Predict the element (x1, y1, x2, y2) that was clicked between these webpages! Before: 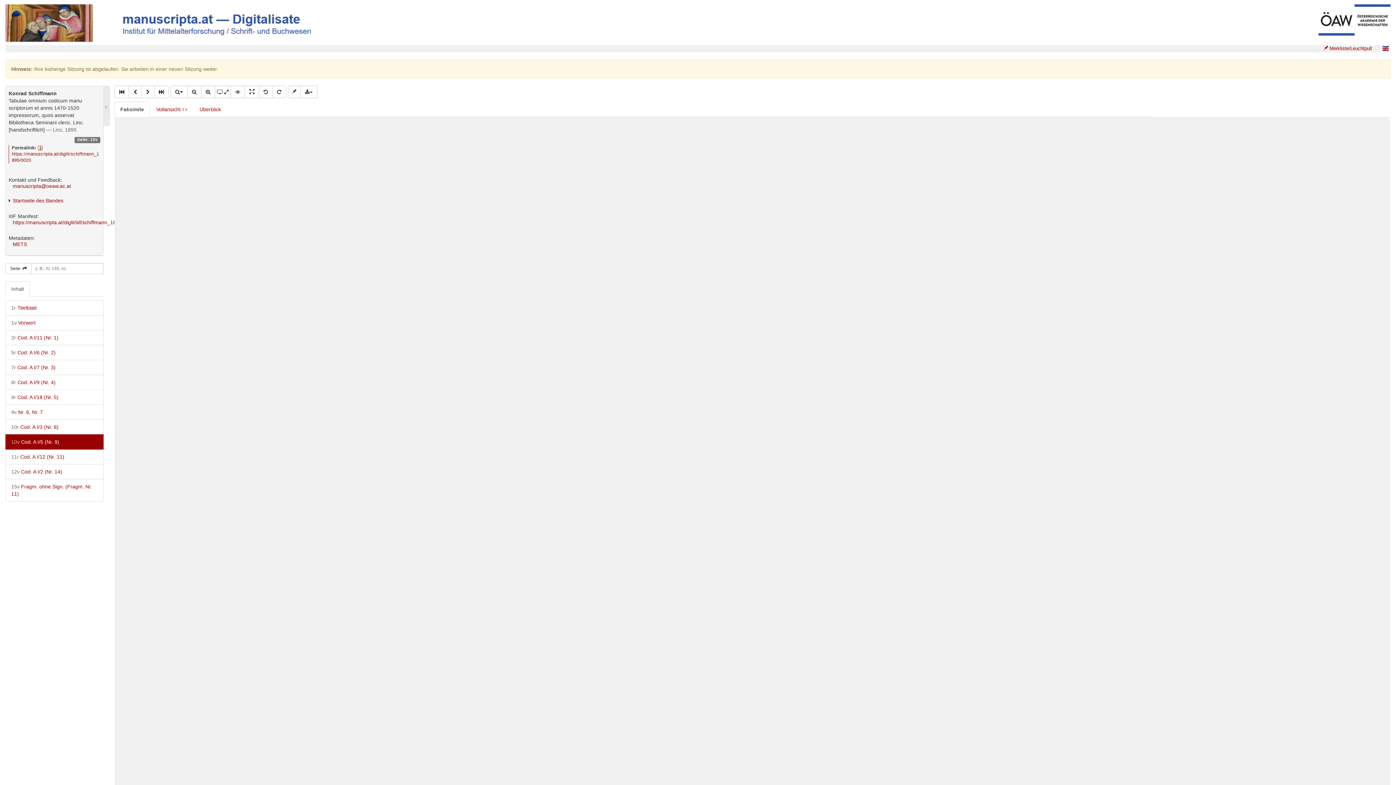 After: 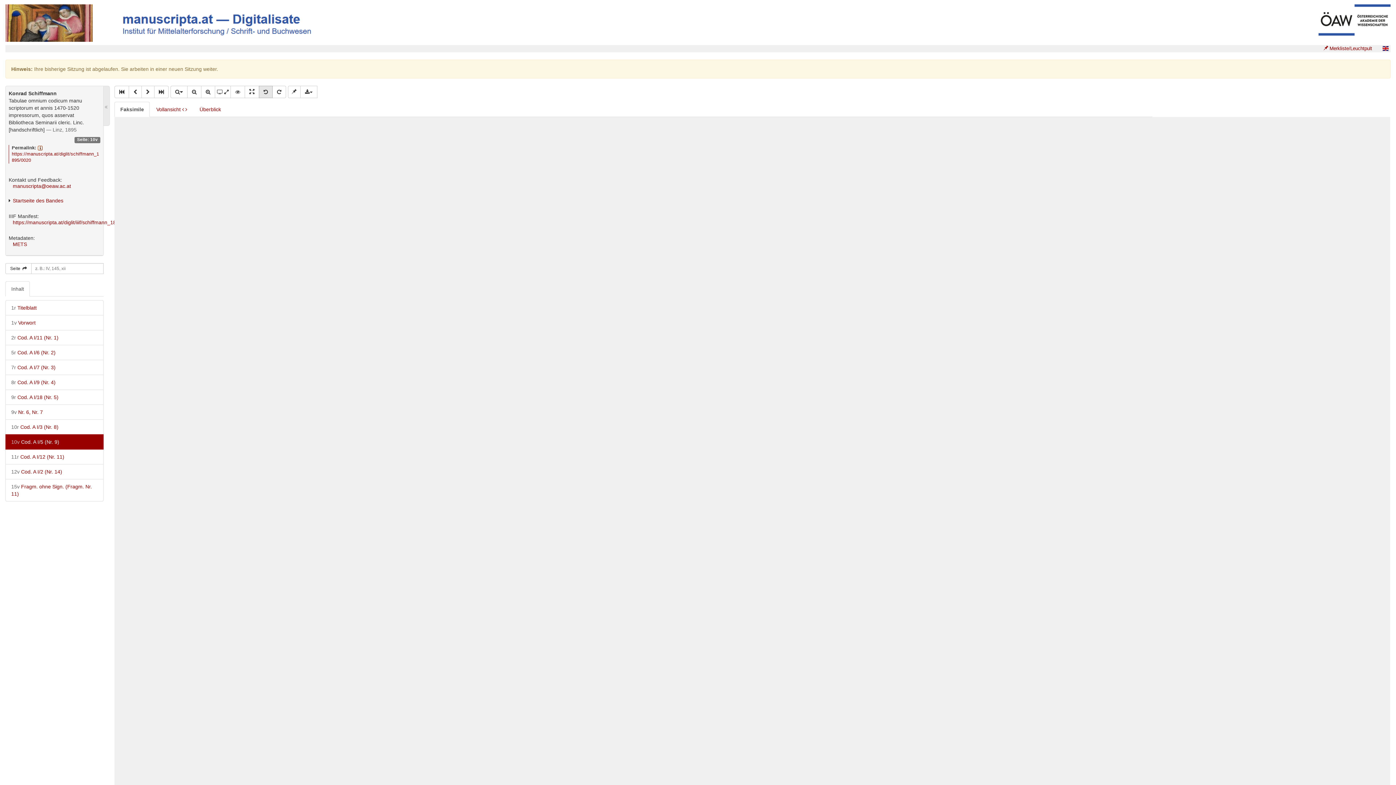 Action: bbox: (258, 85, 272, 98)